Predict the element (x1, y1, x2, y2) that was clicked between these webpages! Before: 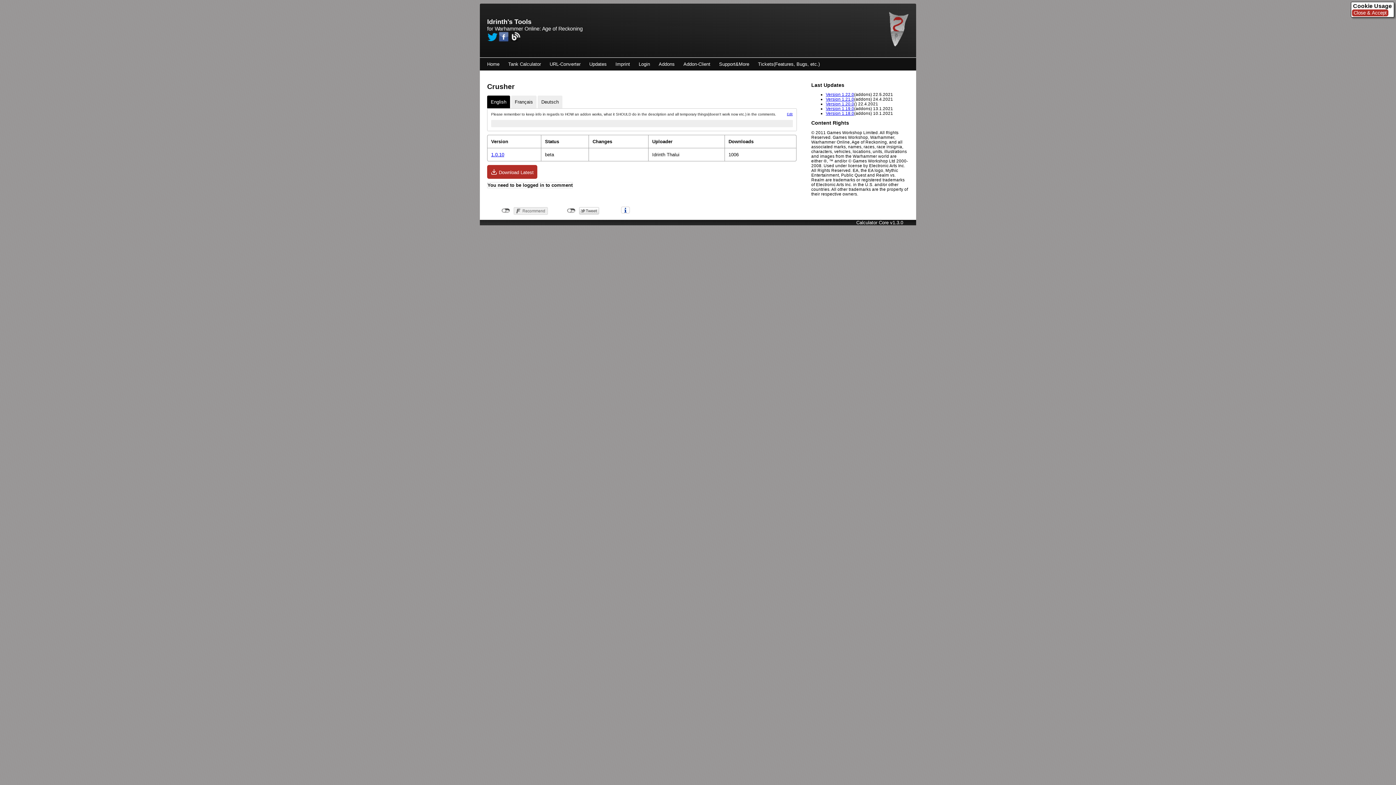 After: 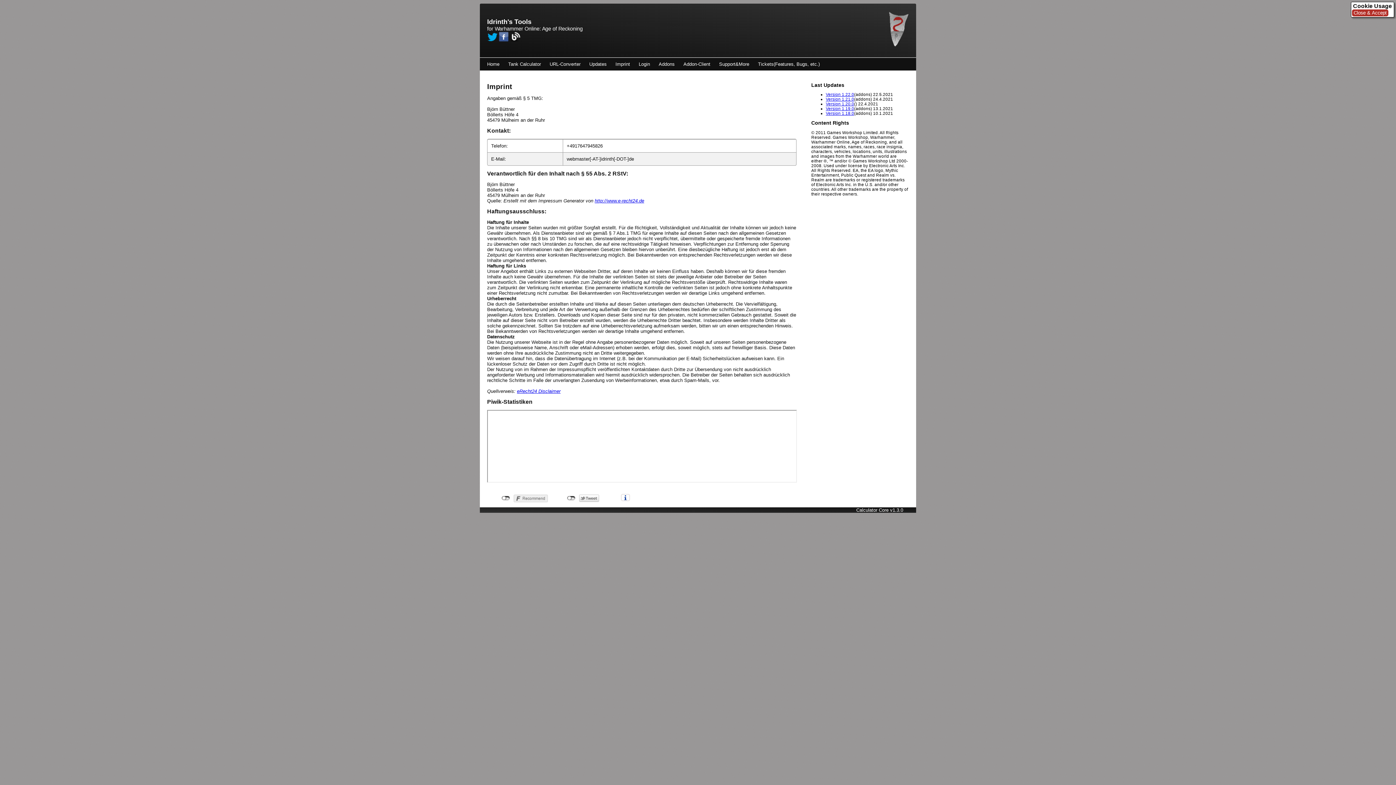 Action: bbox: (610, 60, 631, 67) label: Imprint